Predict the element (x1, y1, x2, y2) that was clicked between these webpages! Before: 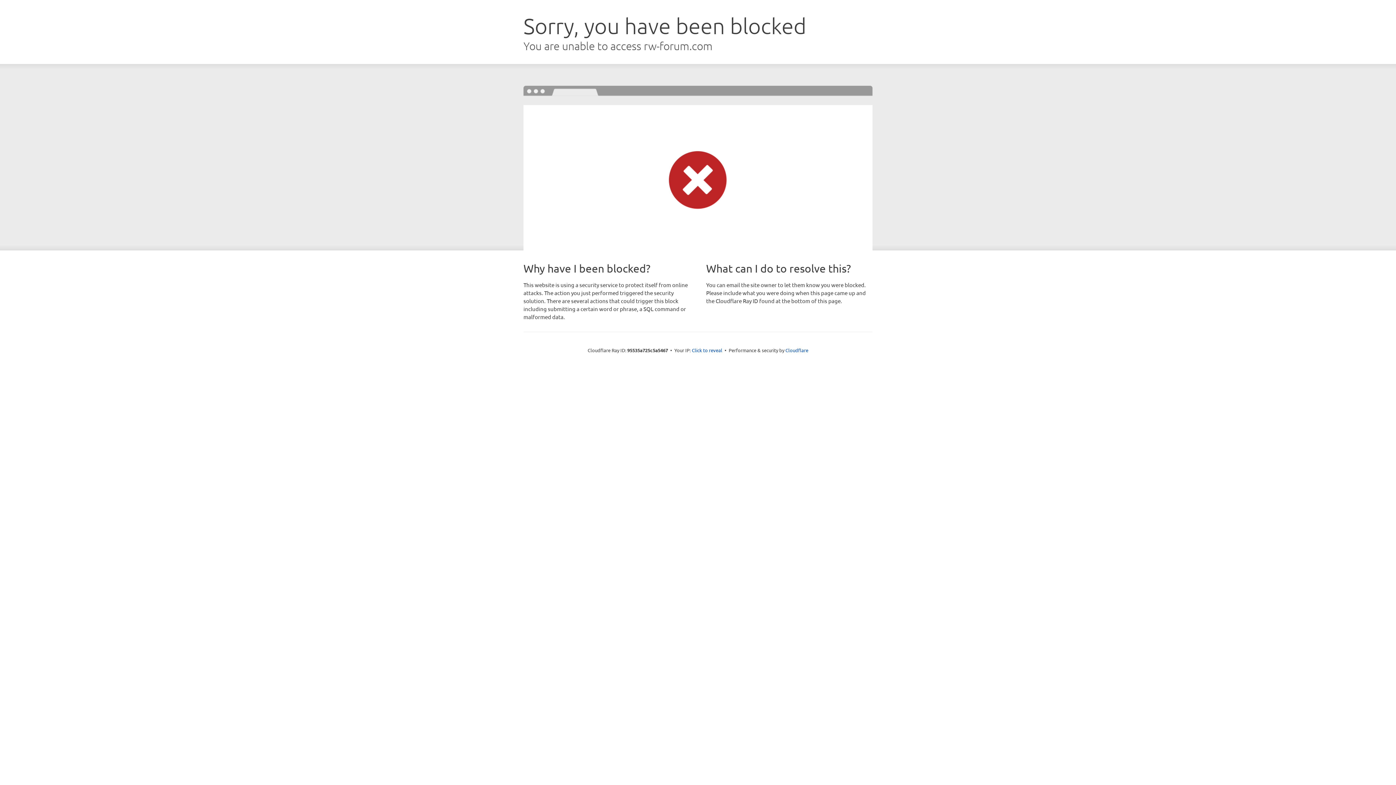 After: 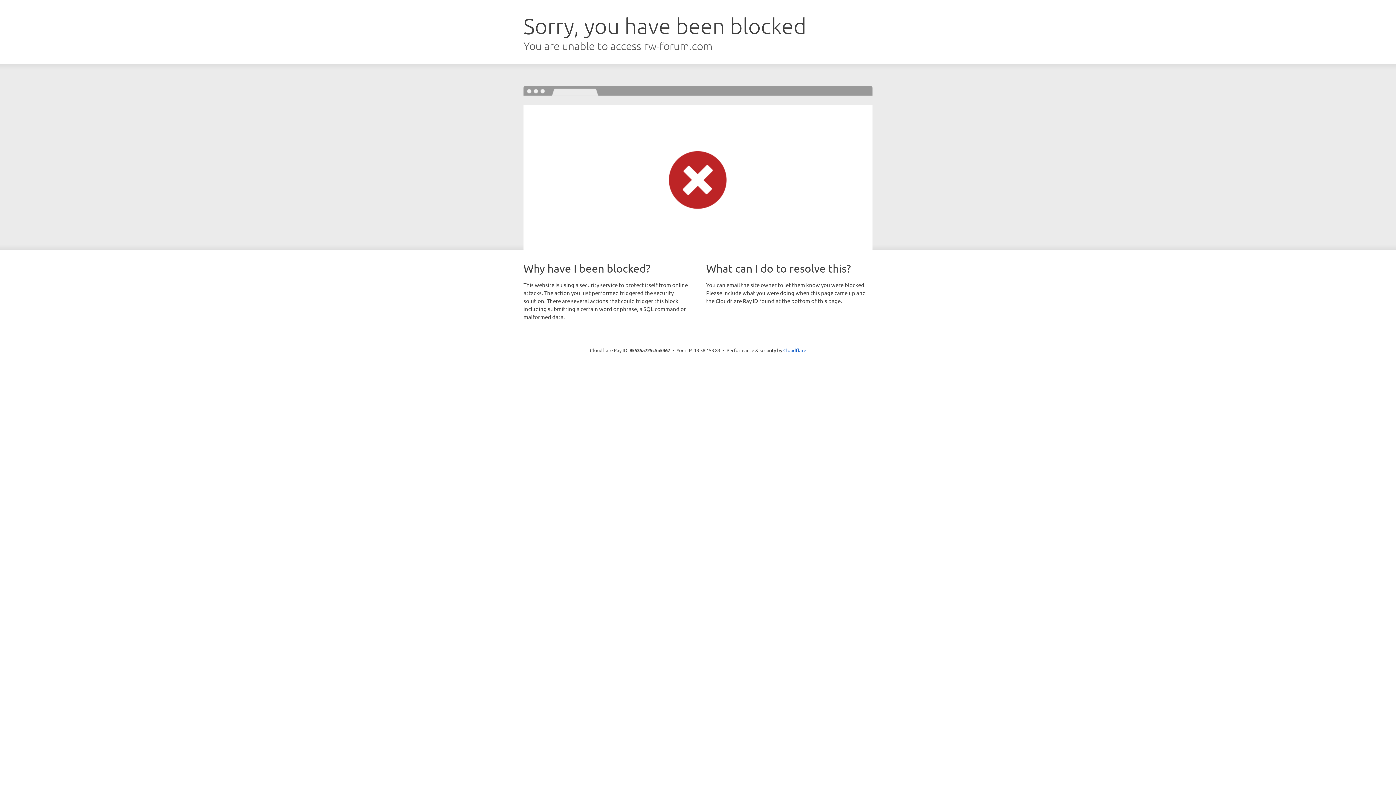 Action: bbox: (692, 346, 722, 353) label: Click to reveal